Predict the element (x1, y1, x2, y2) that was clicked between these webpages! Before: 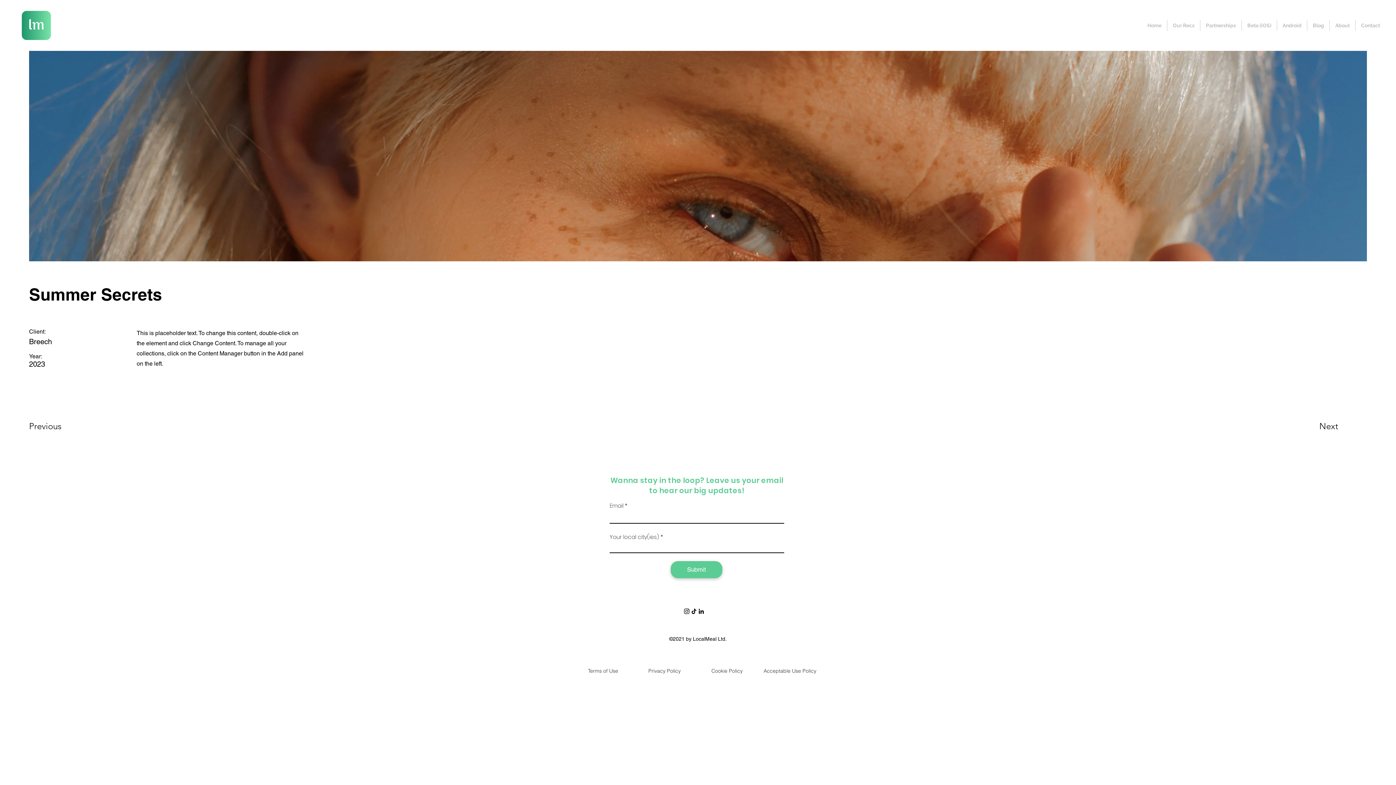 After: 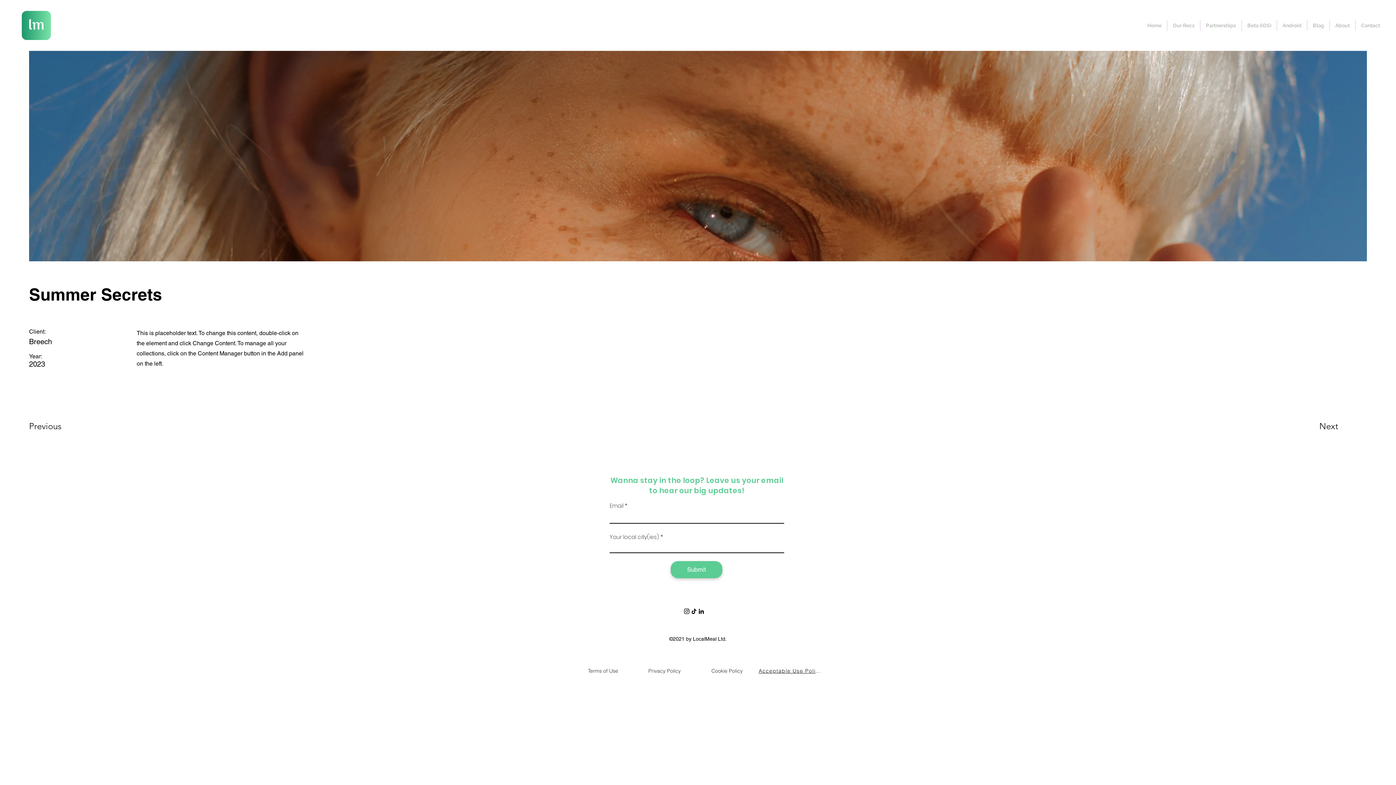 Action: label: Acceptable Use Policy bbox: (758, 664, 821, 678)